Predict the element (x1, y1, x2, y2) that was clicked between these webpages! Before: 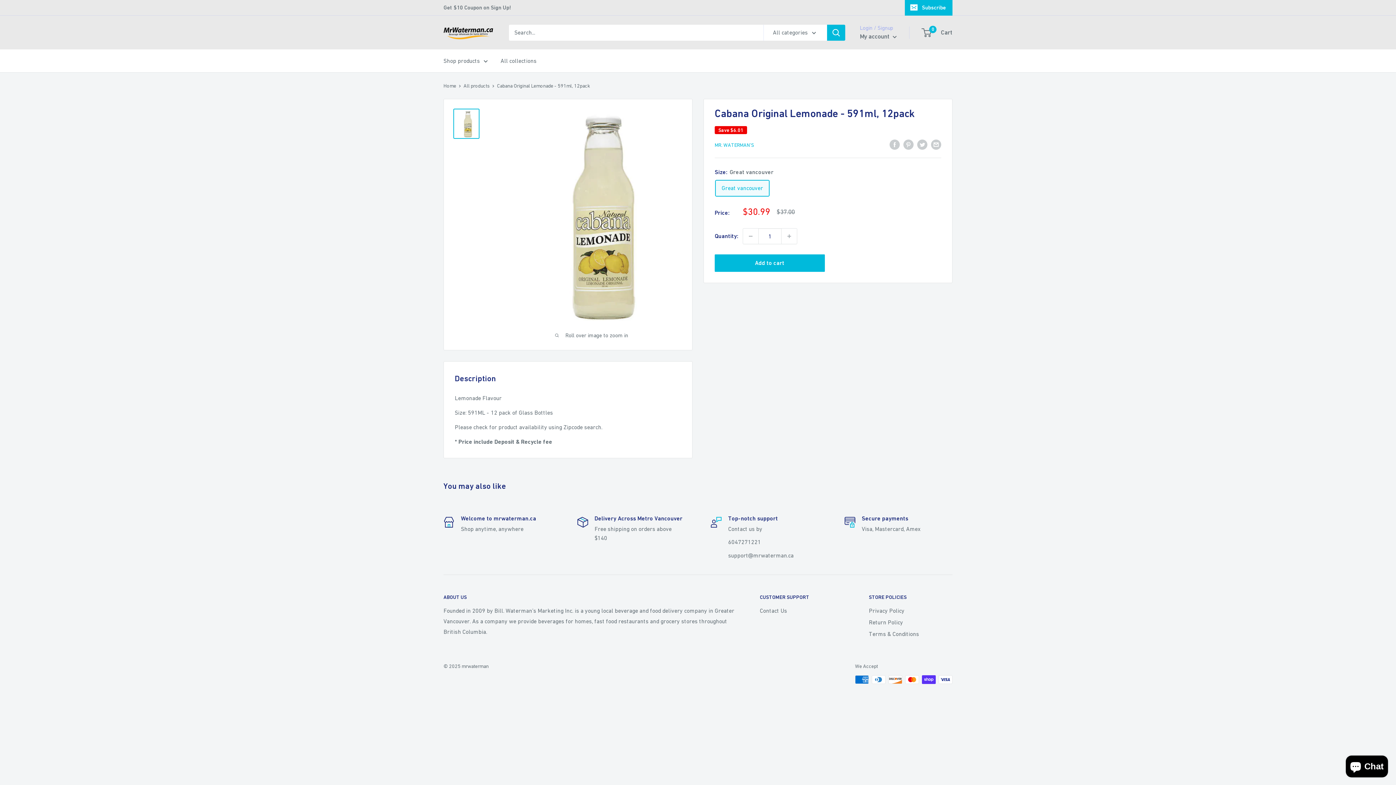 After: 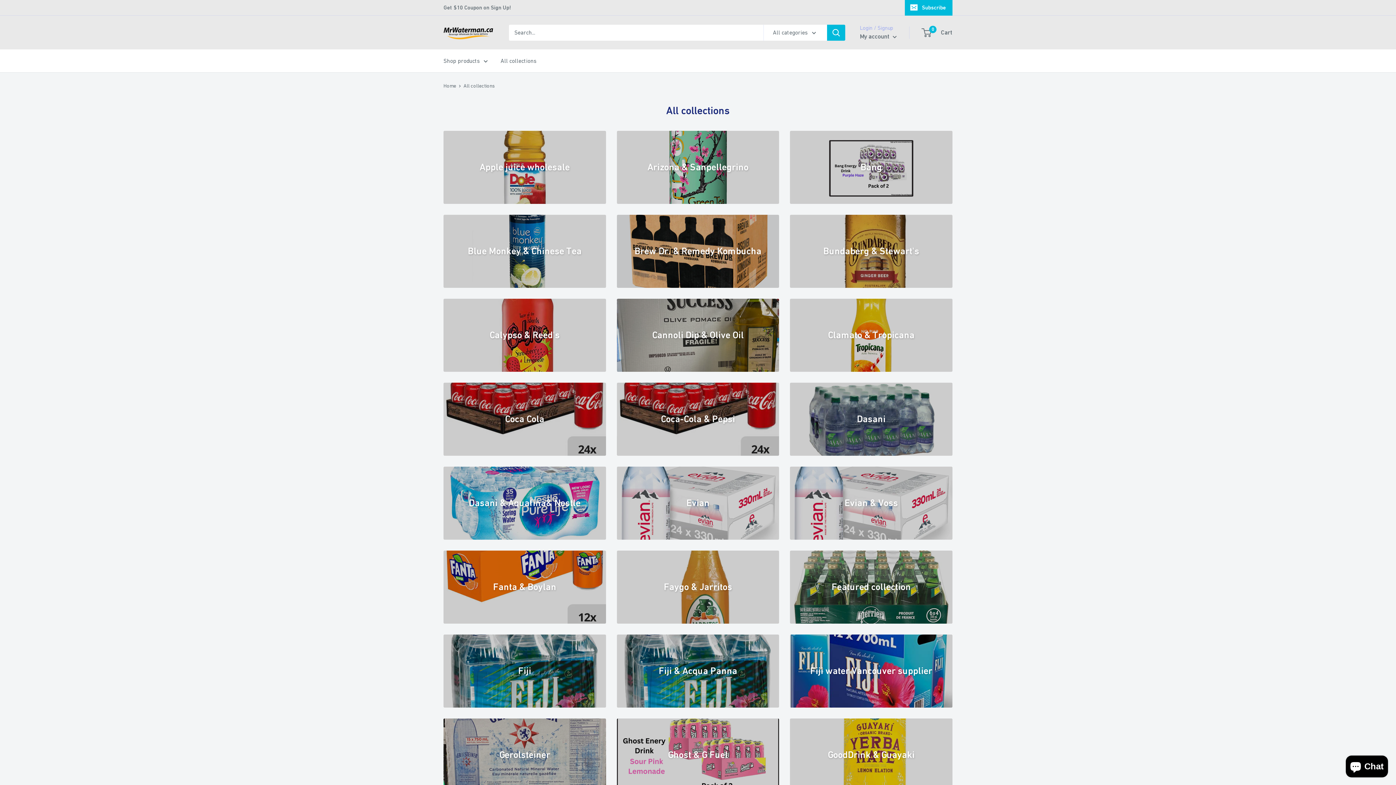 Action: bbox: (500, 55, 536, 66) label: All collections